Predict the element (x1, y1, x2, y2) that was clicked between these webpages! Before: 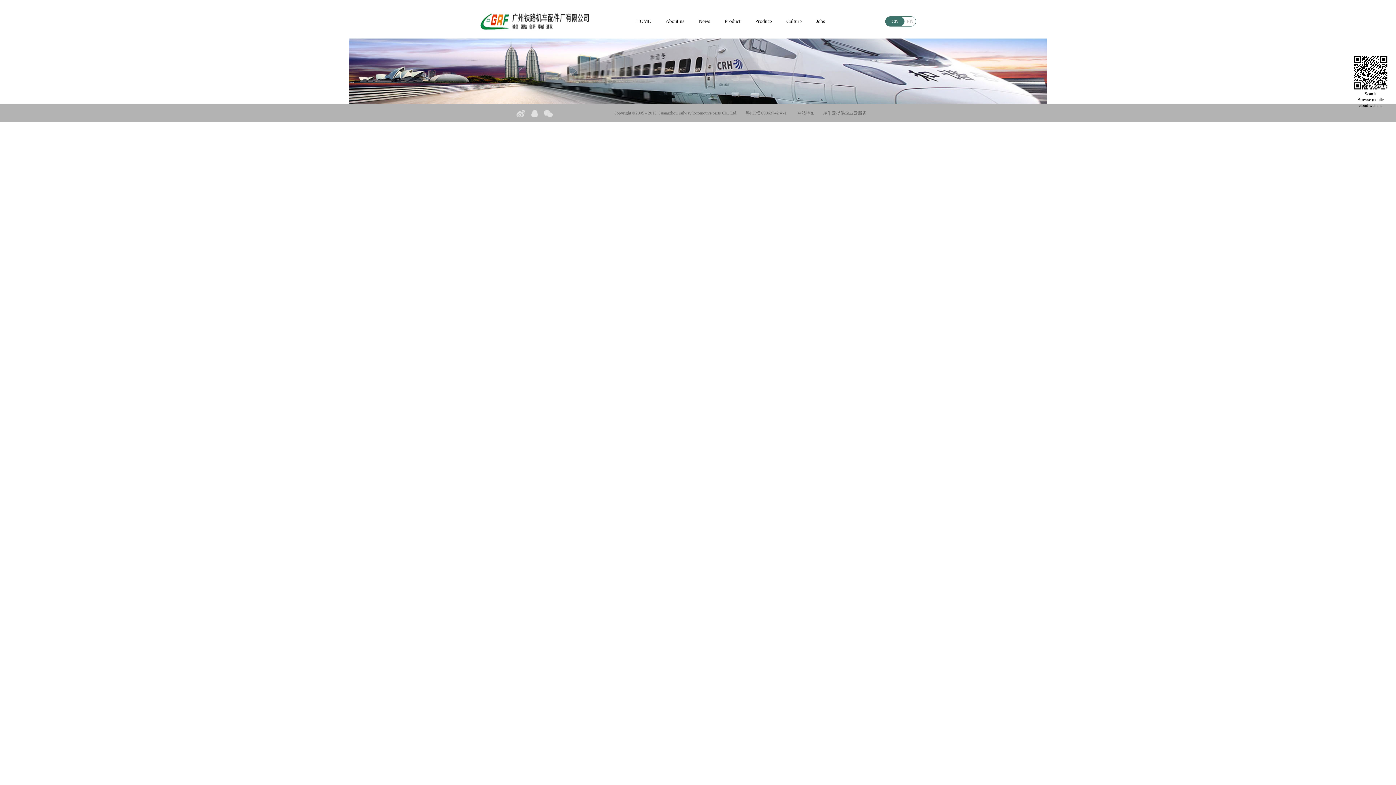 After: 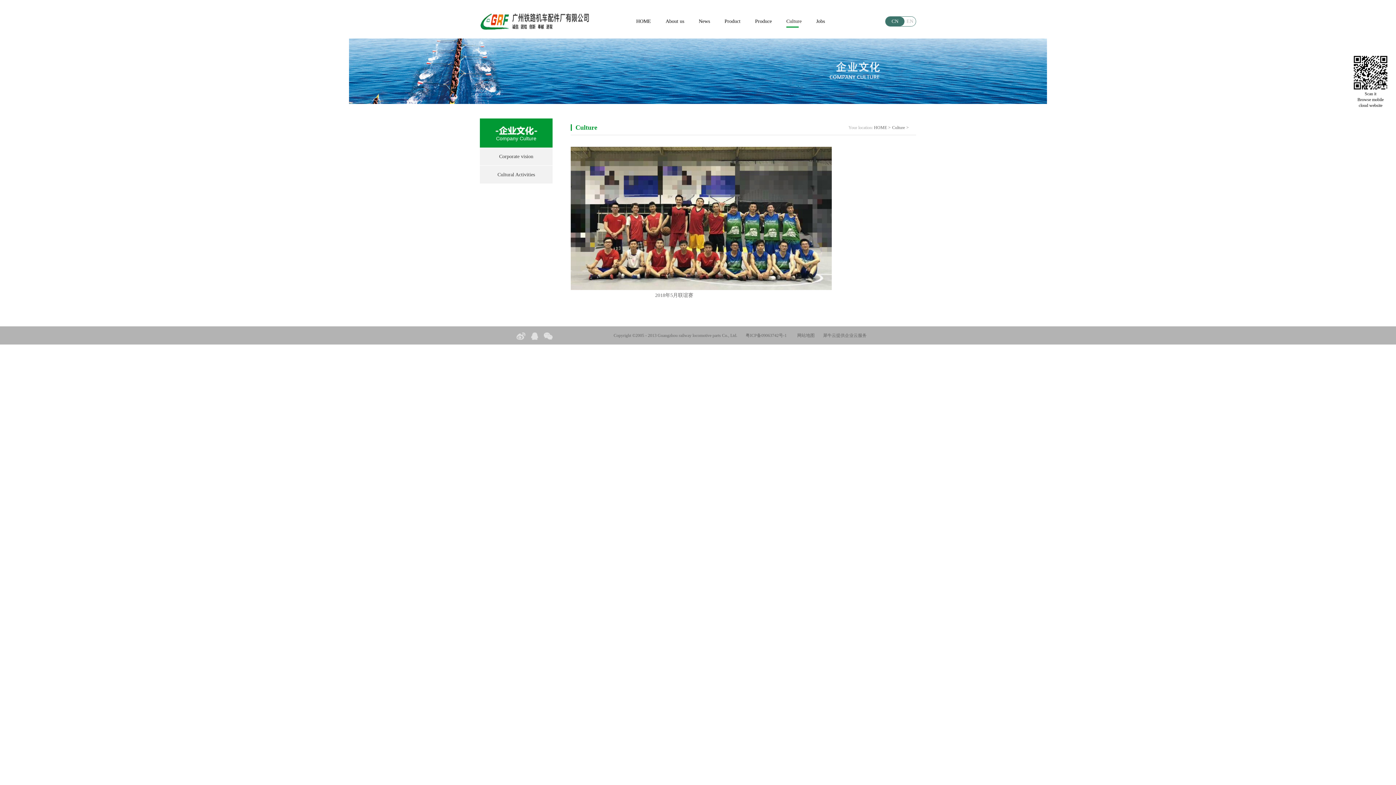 Action: label: Culture bbox: (786, 15, 801, 27)